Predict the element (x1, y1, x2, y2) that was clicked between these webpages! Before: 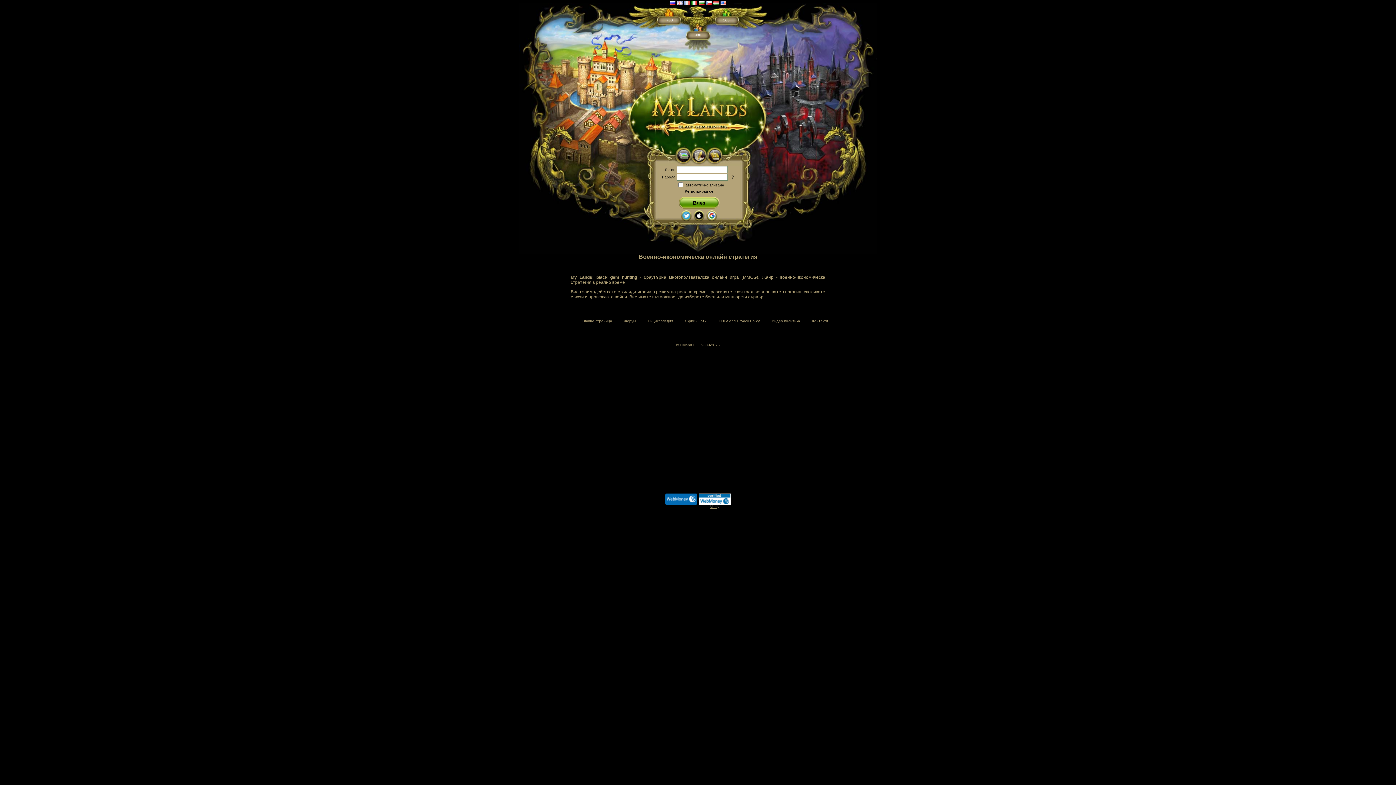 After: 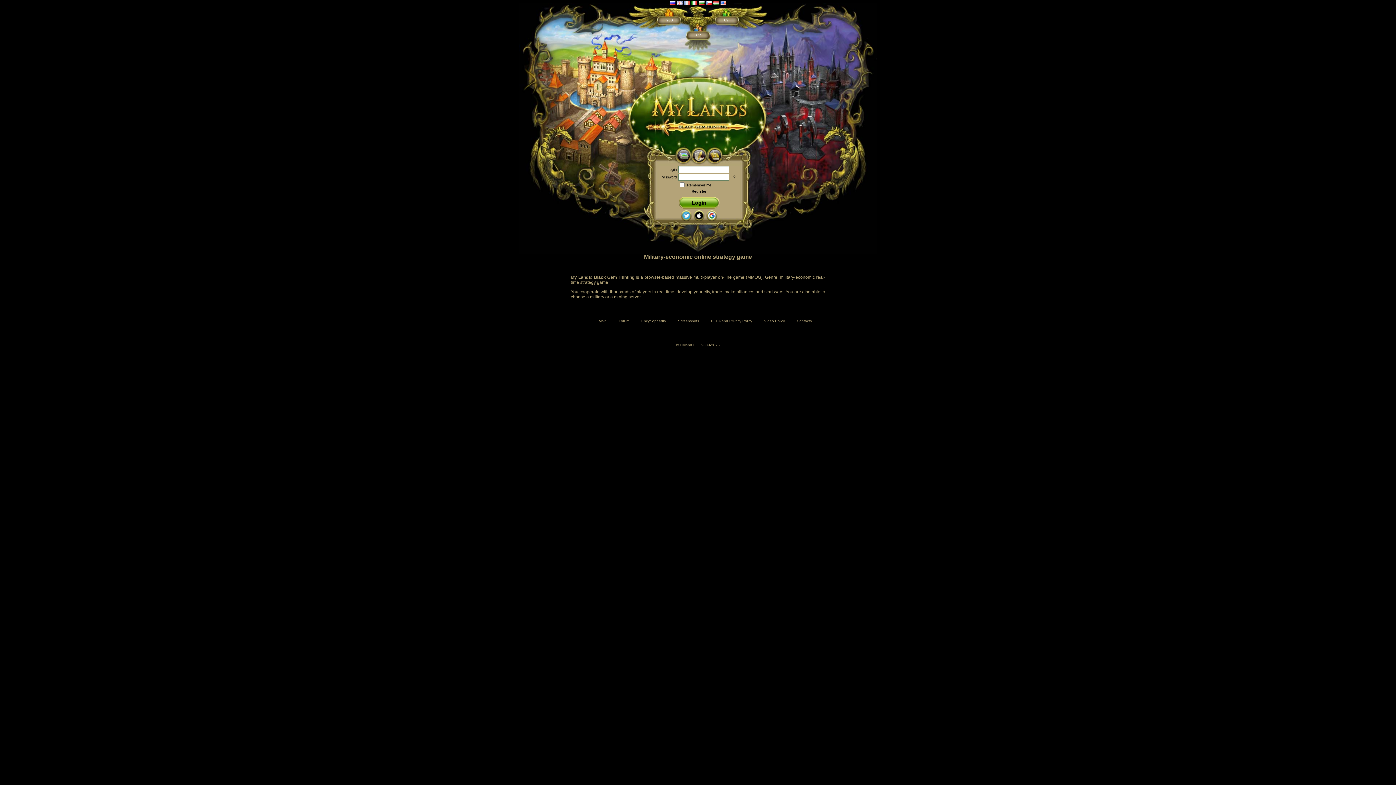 Action: bbox: (720, 0, 726, 6)